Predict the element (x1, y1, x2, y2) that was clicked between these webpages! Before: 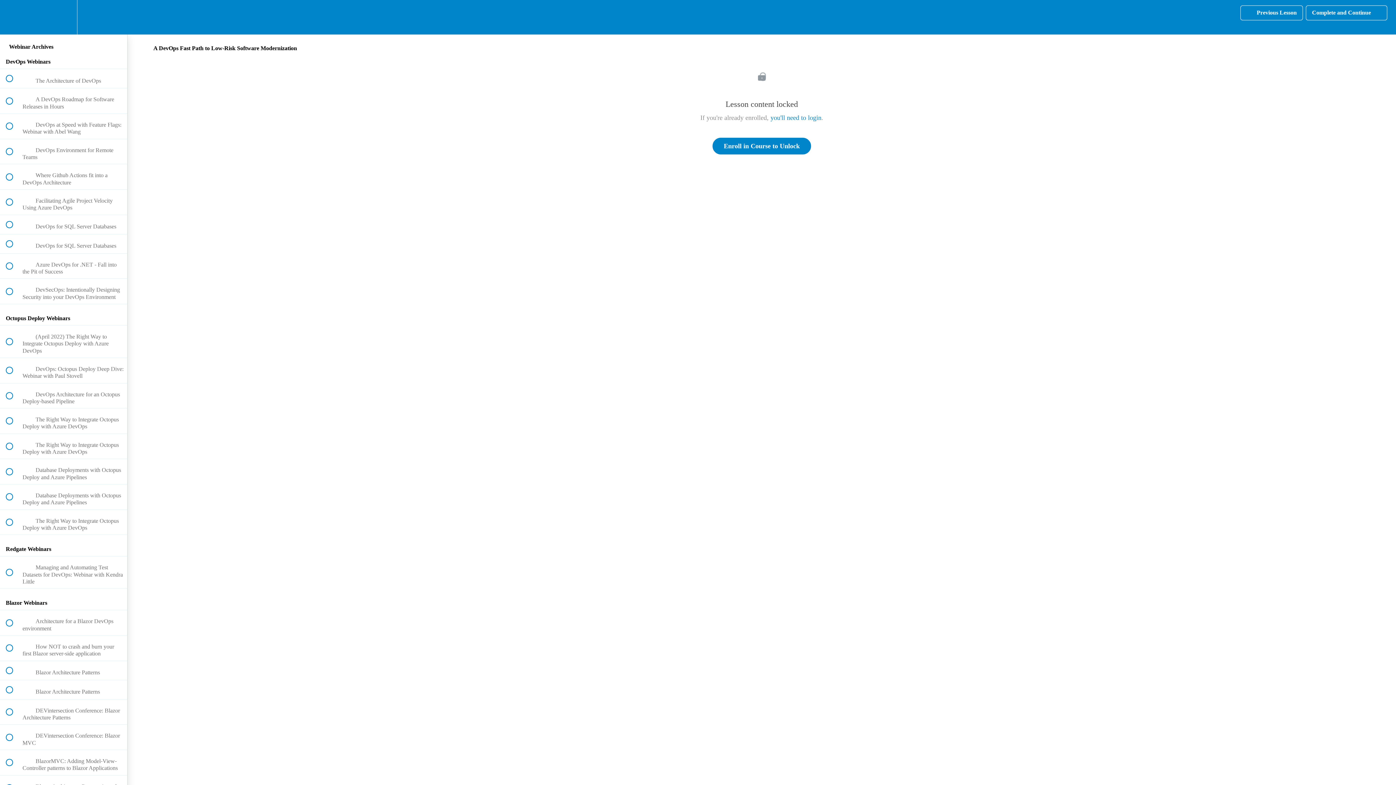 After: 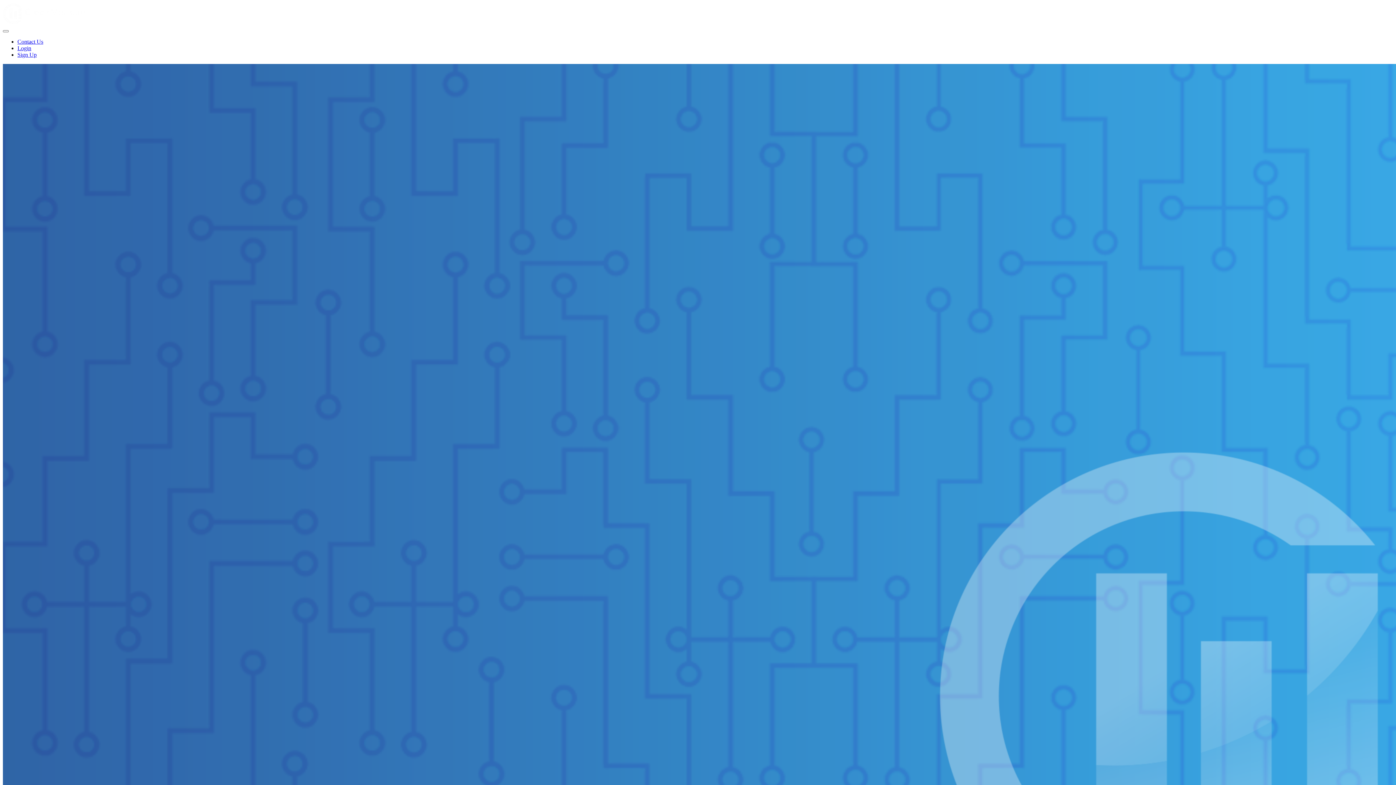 Action: bbox: (712, 137, 811, 154) label: Enroll in Course to Unlock